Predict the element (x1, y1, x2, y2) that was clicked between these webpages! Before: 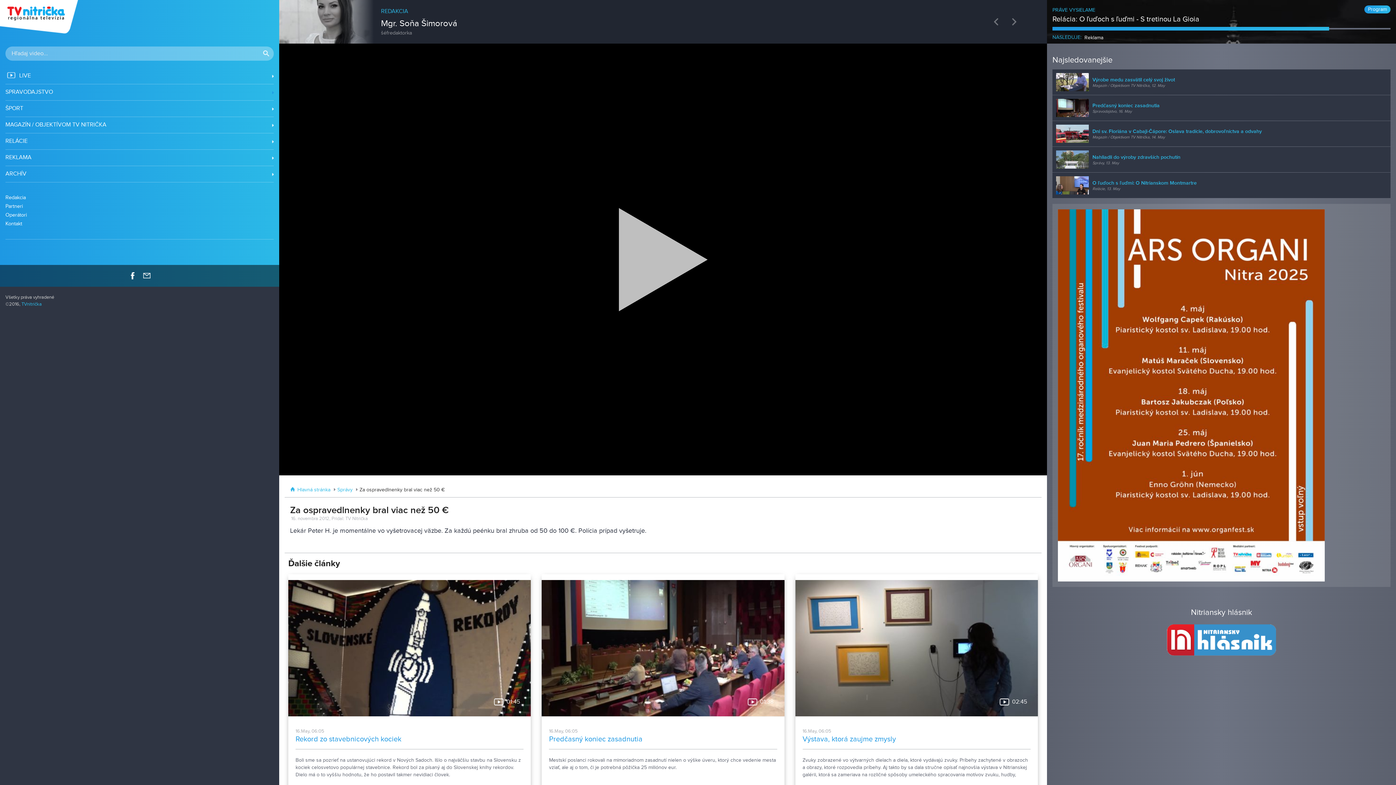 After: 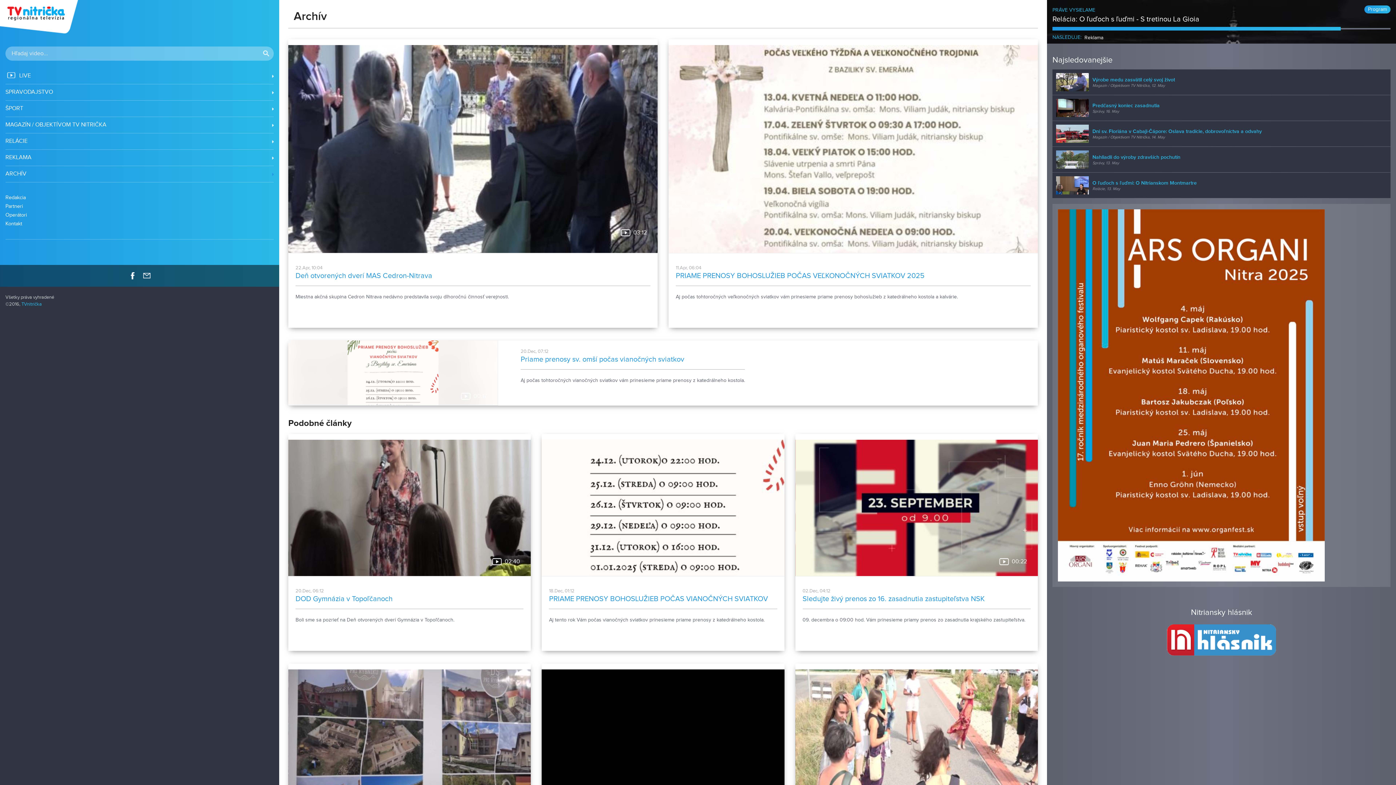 Action: label: ARCHÍV bbox: (5, 166, 273, 182)